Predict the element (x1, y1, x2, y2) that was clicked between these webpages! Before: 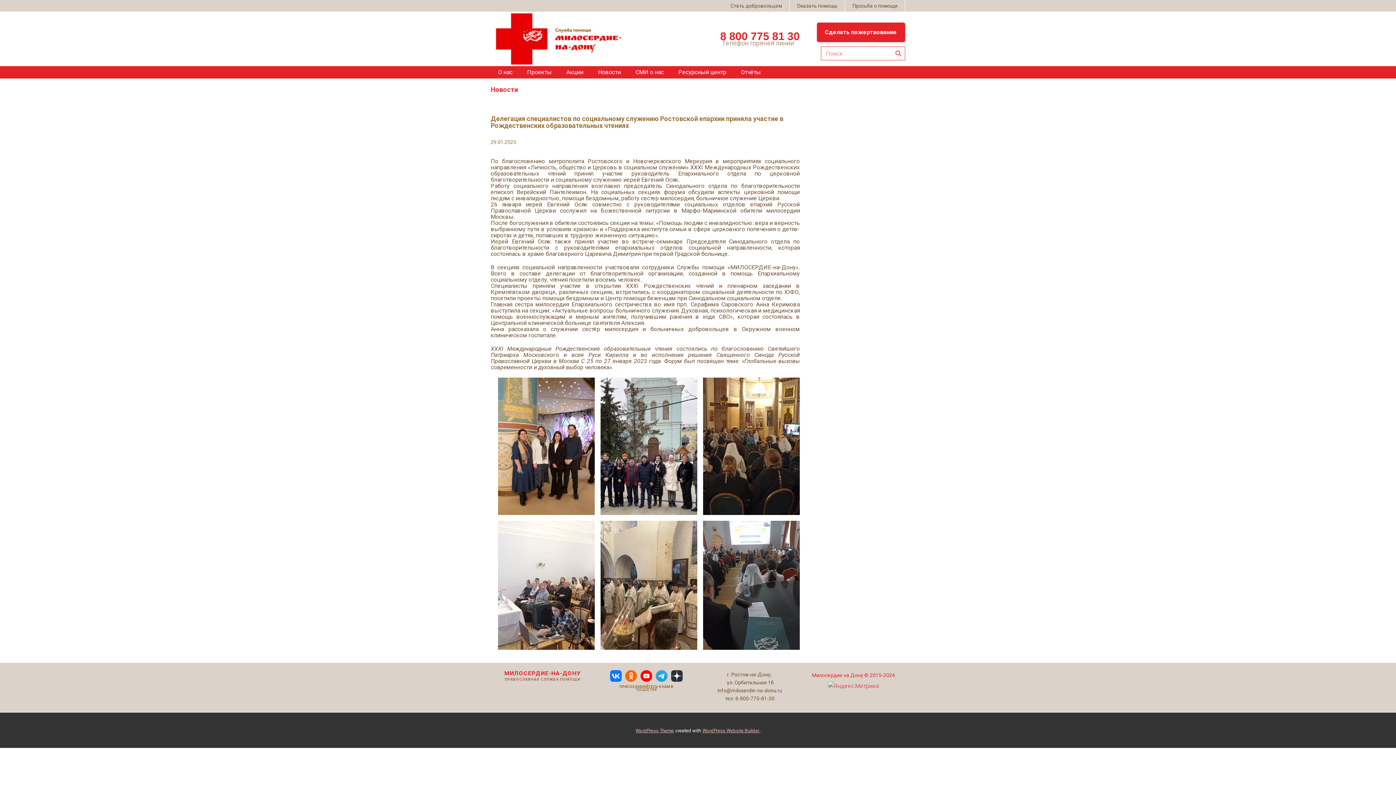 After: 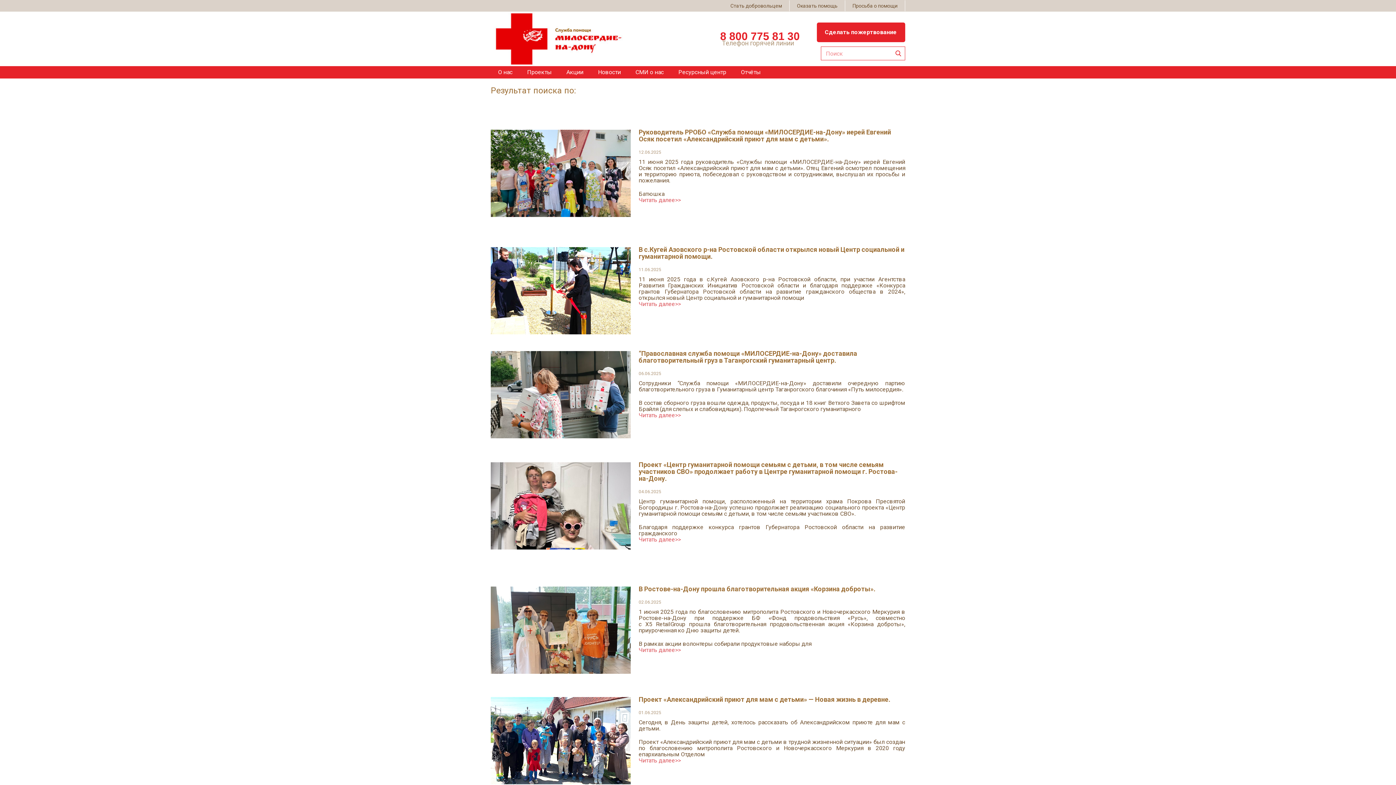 Action: label:   bbox: (892, 46, 905, 60)